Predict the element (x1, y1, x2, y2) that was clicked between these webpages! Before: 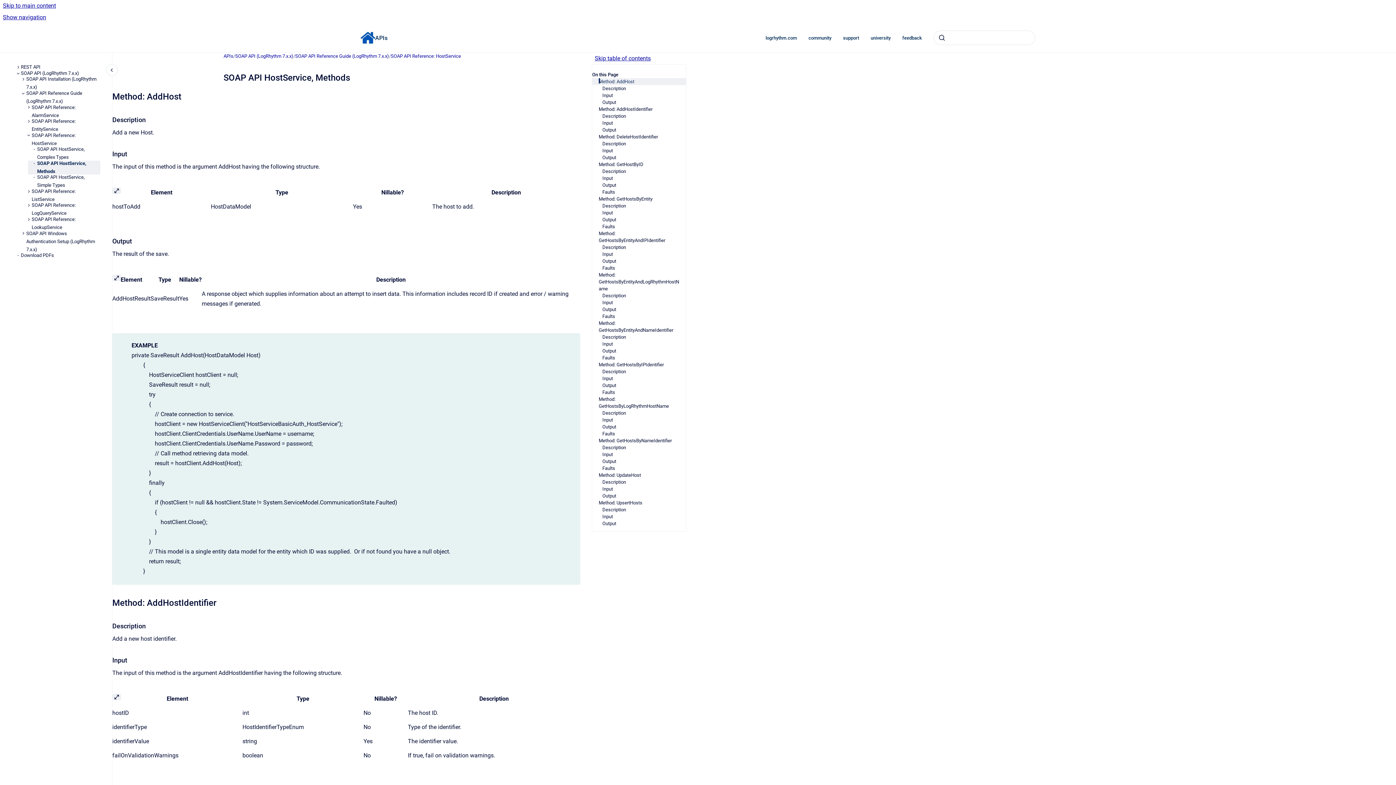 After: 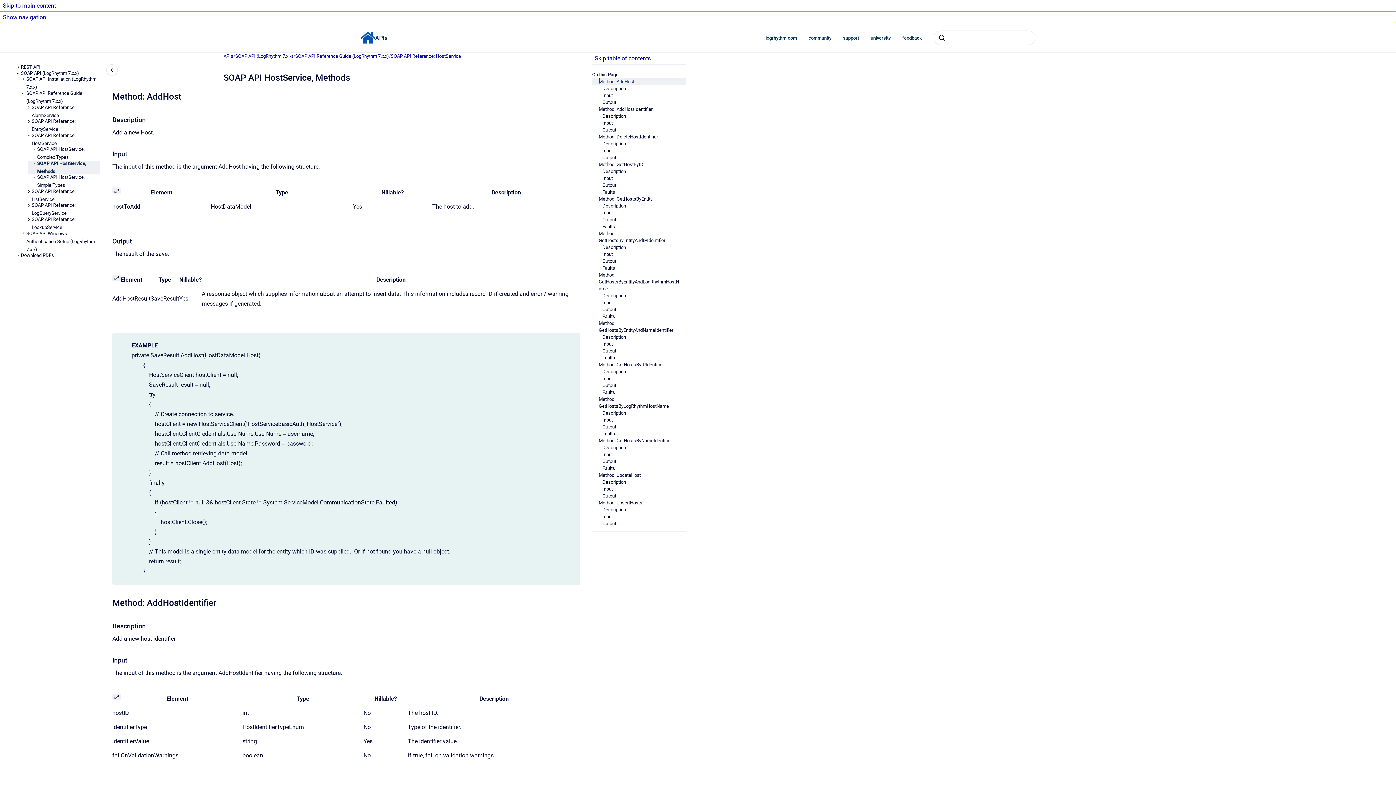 Action: bbox: (0, 11, 1396, 23) label: Show navigation